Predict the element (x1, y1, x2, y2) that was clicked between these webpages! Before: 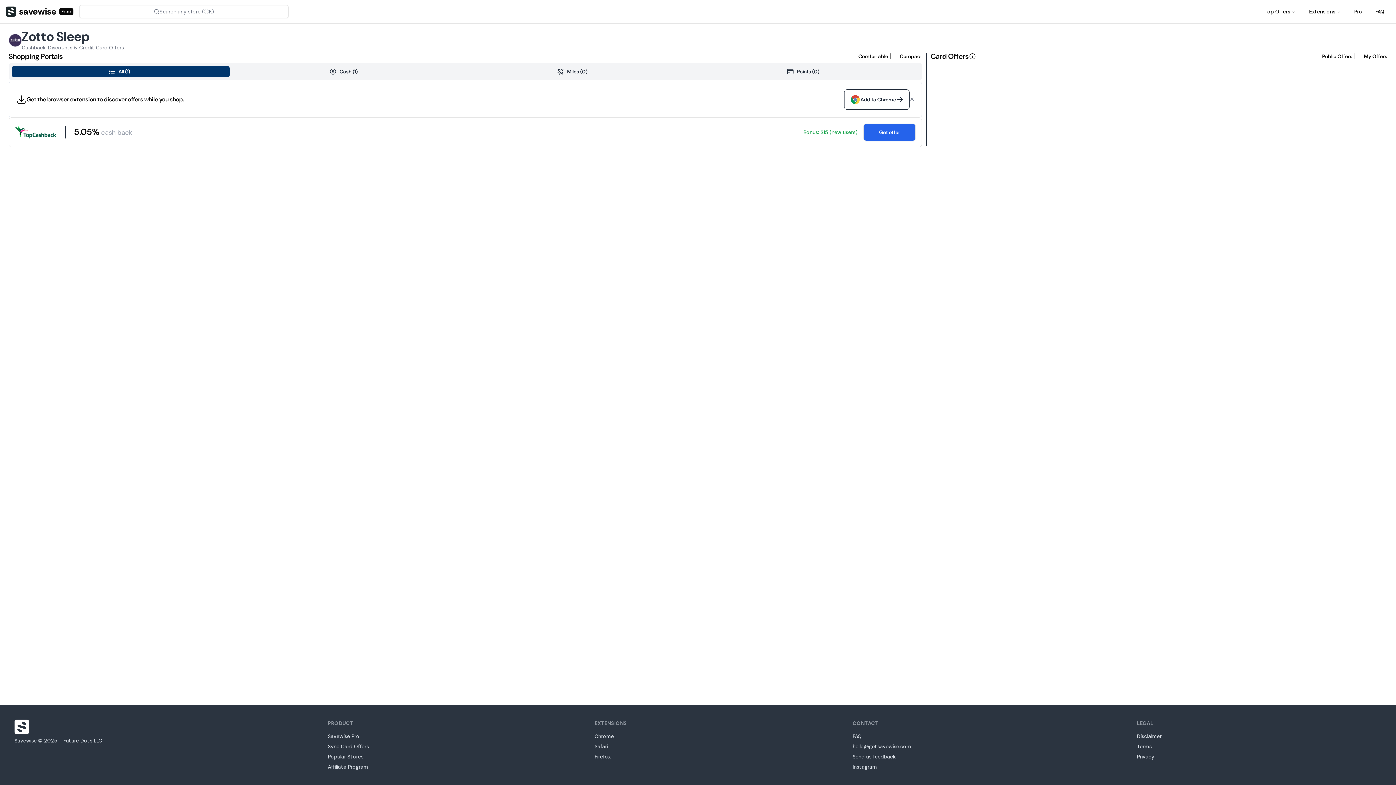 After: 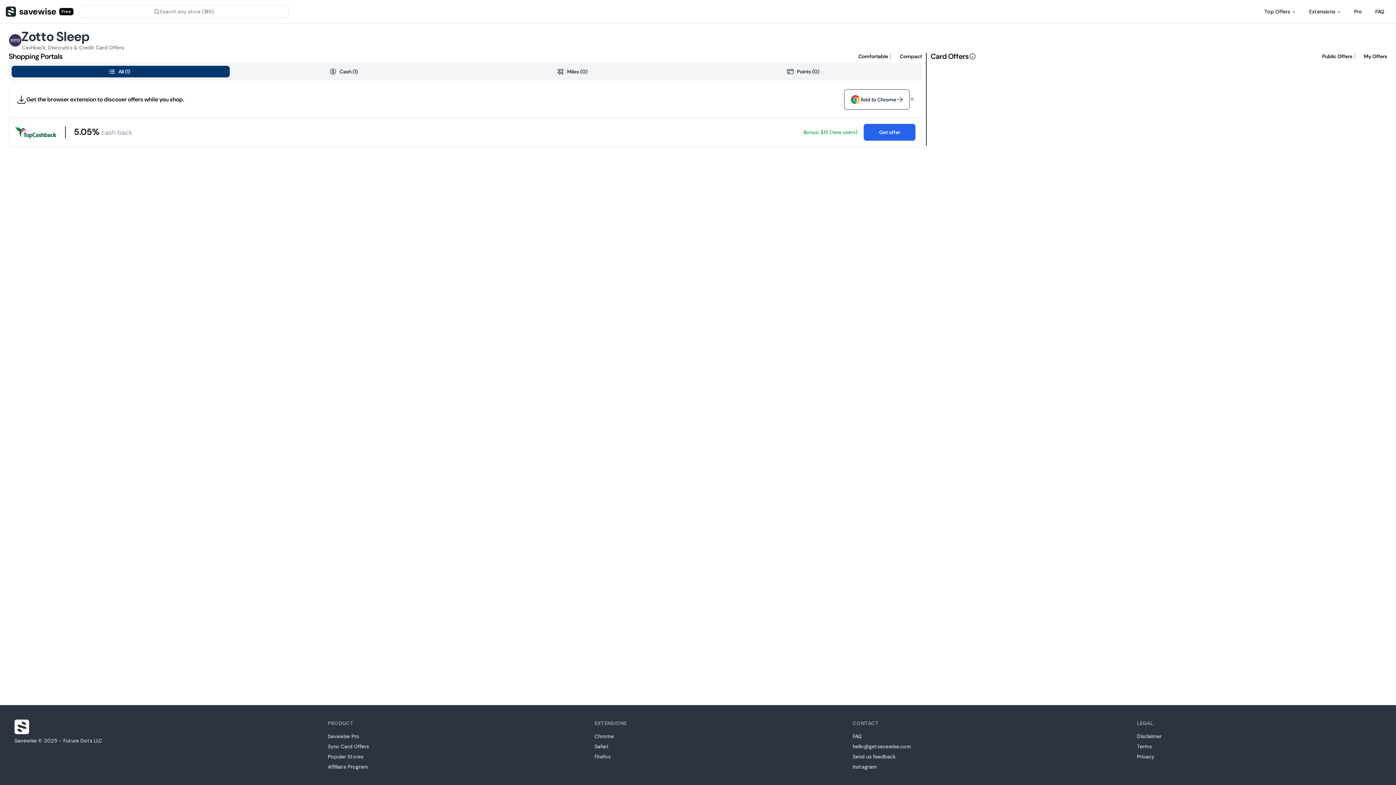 Action: bbox: (1137, 743, 1152, 750) label: Terms